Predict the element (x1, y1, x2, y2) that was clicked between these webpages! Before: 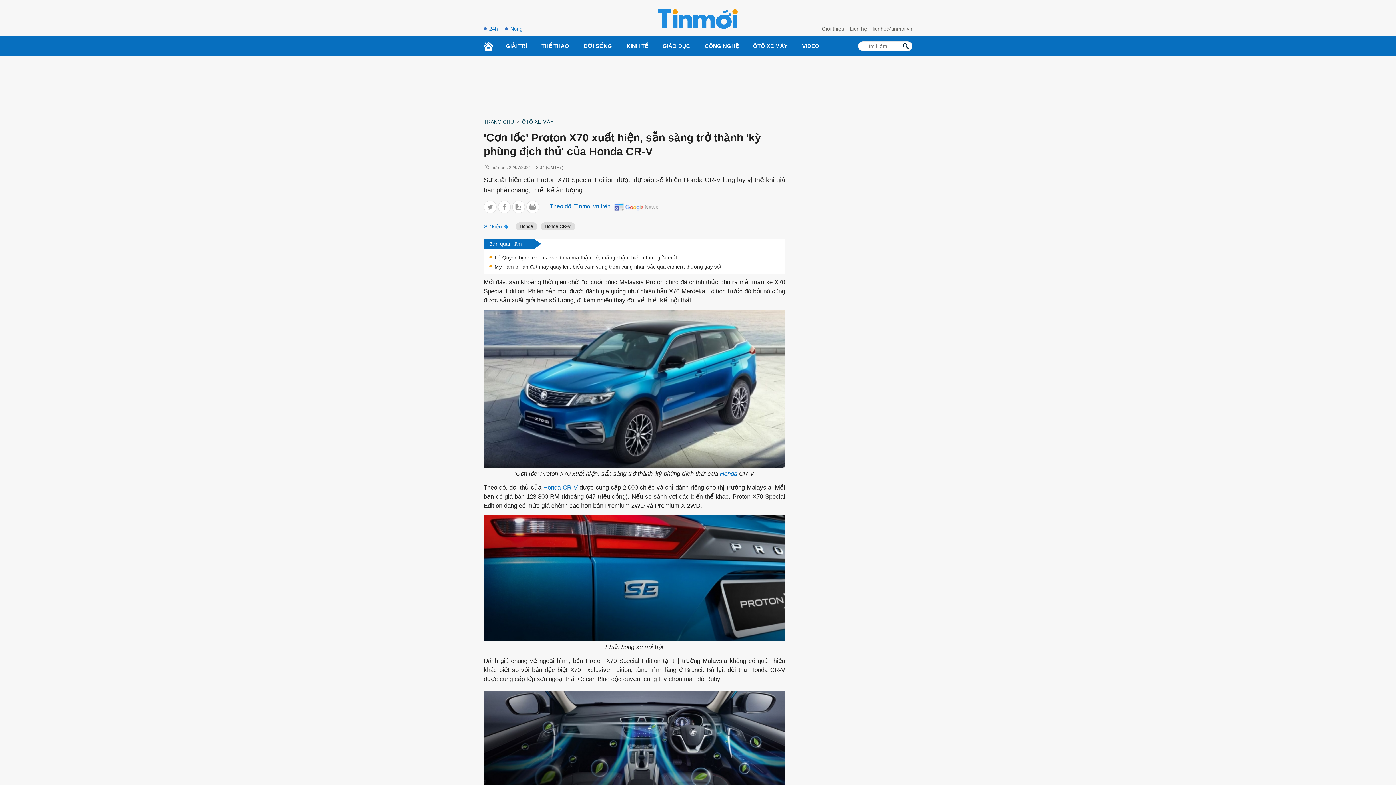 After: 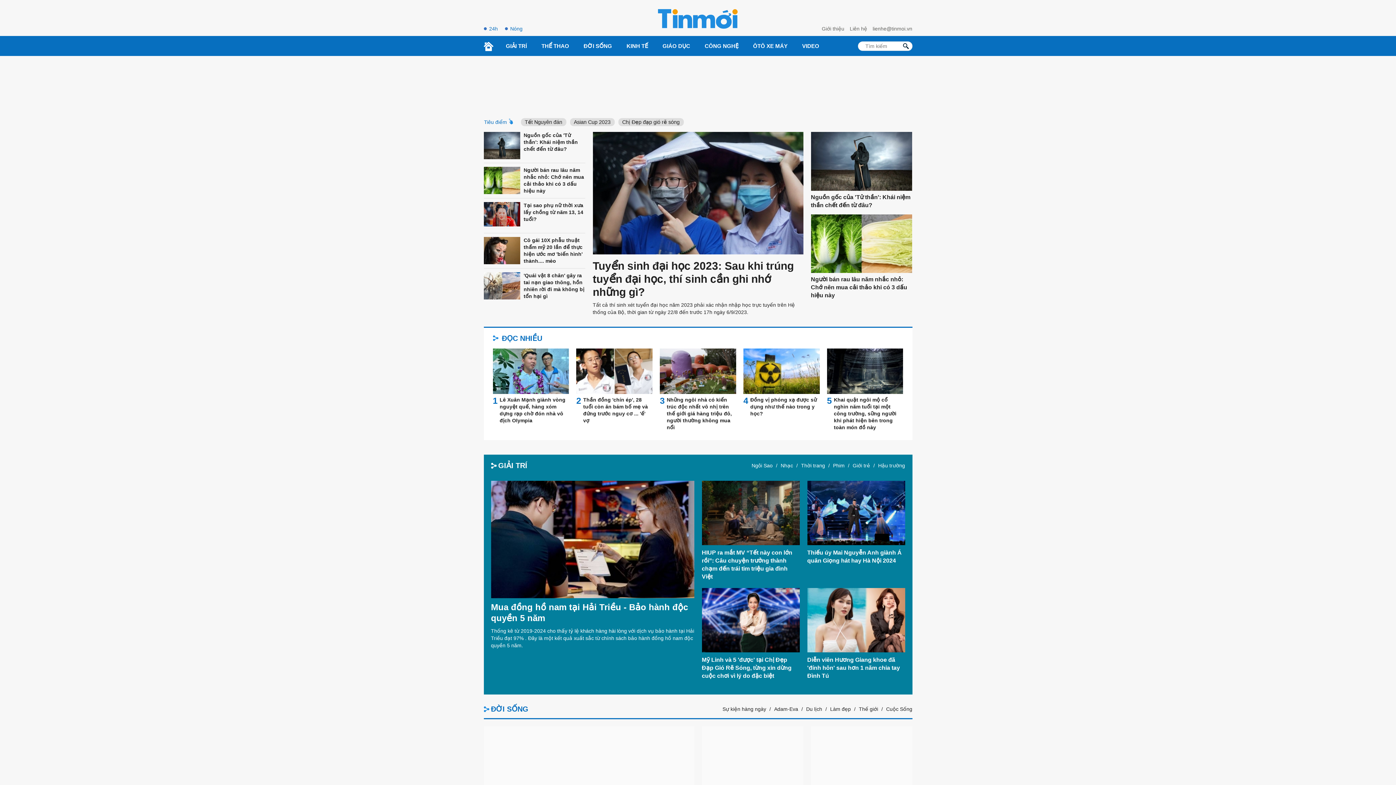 Action: bbox: (658, 9, 737, 28)